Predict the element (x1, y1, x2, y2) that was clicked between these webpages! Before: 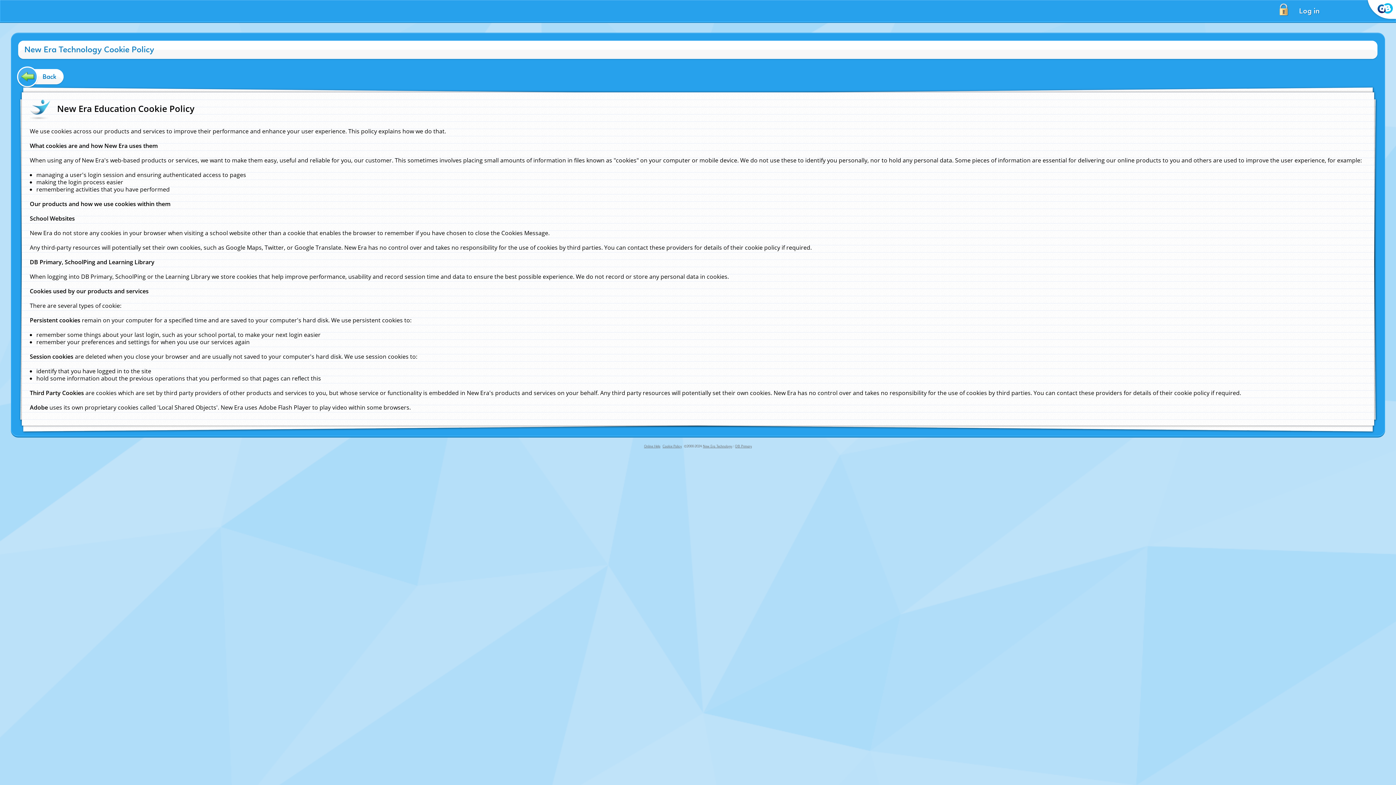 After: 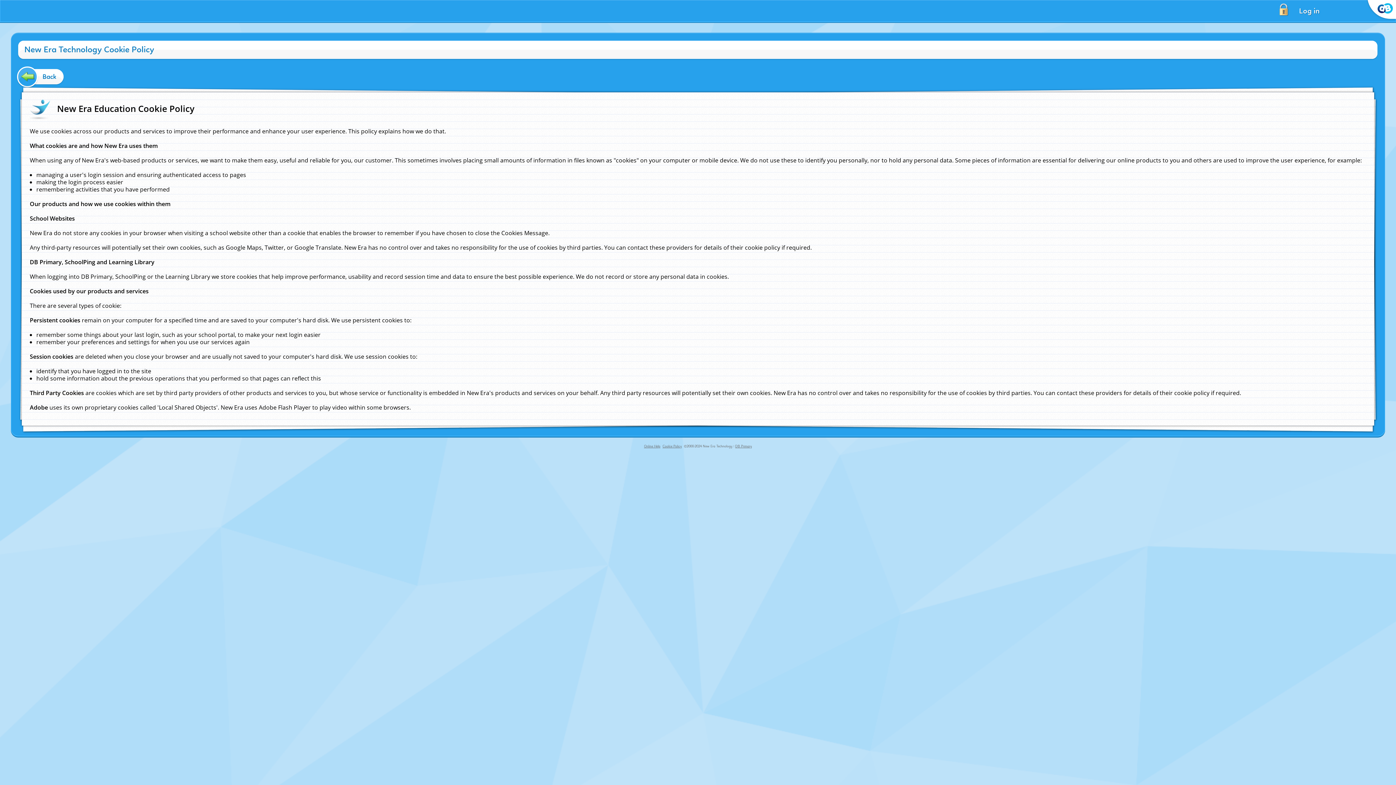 Action: bbox: (703, 444, 732, 448) label: New Era Technology